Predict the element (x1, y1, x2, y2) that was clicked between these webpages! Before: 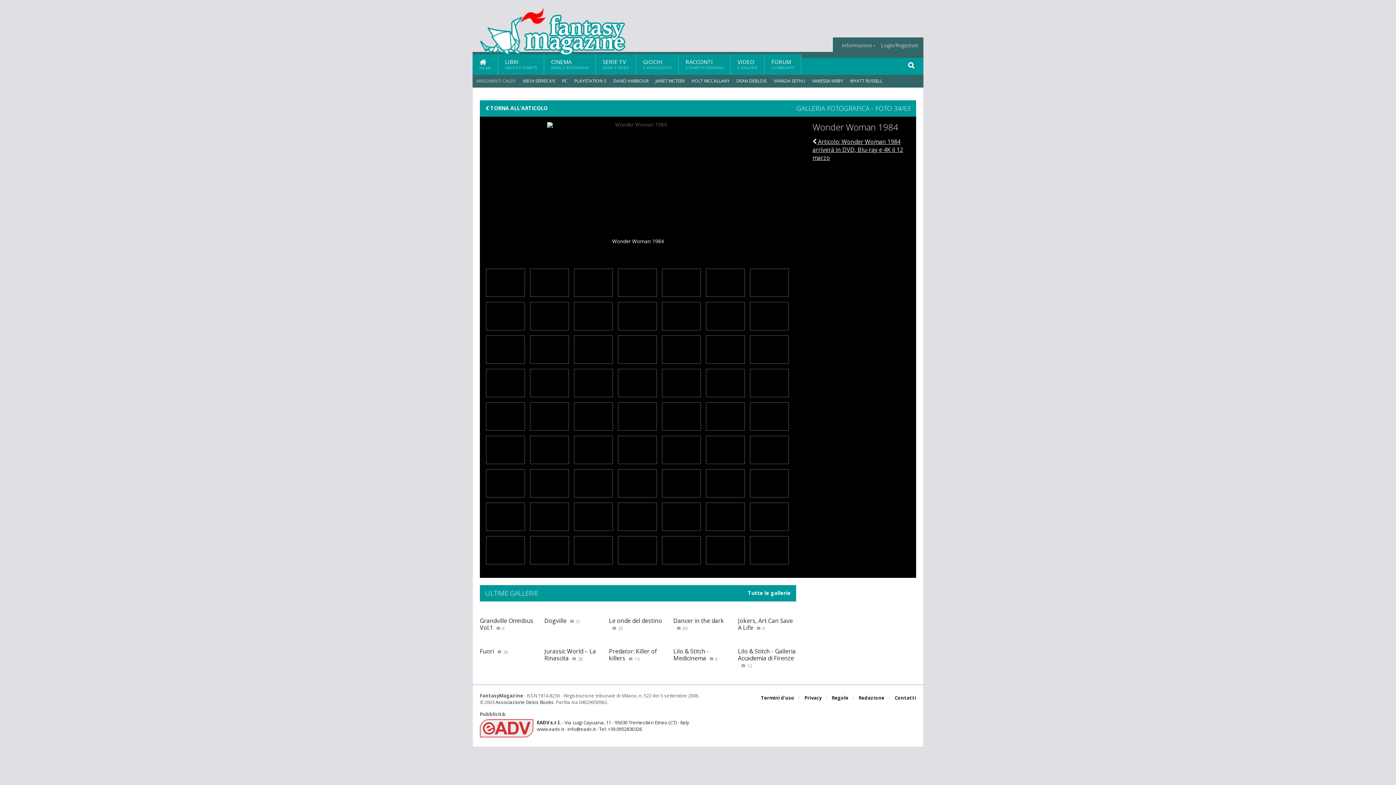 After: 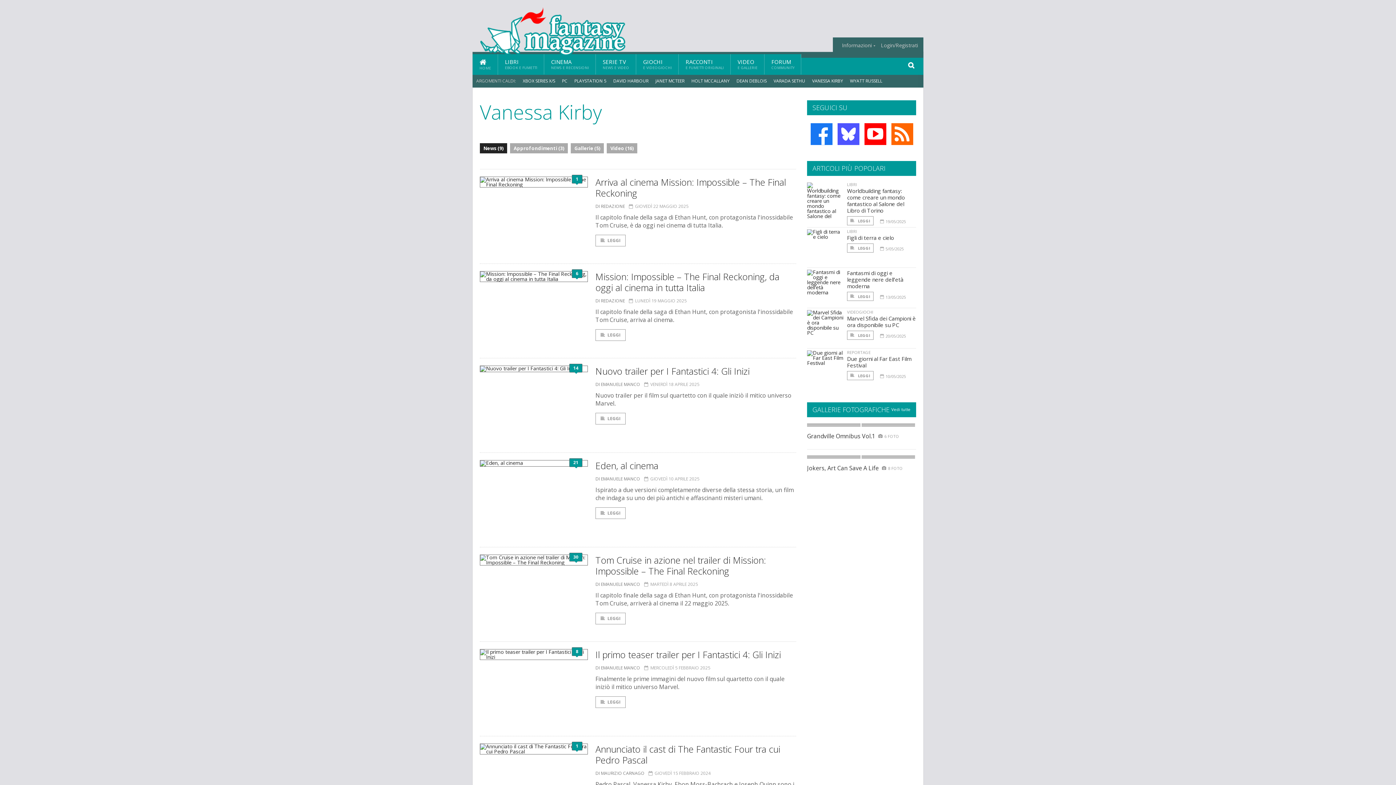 Action: label: VANESSA KIRBY bbox: (812, 77, 843, 84)